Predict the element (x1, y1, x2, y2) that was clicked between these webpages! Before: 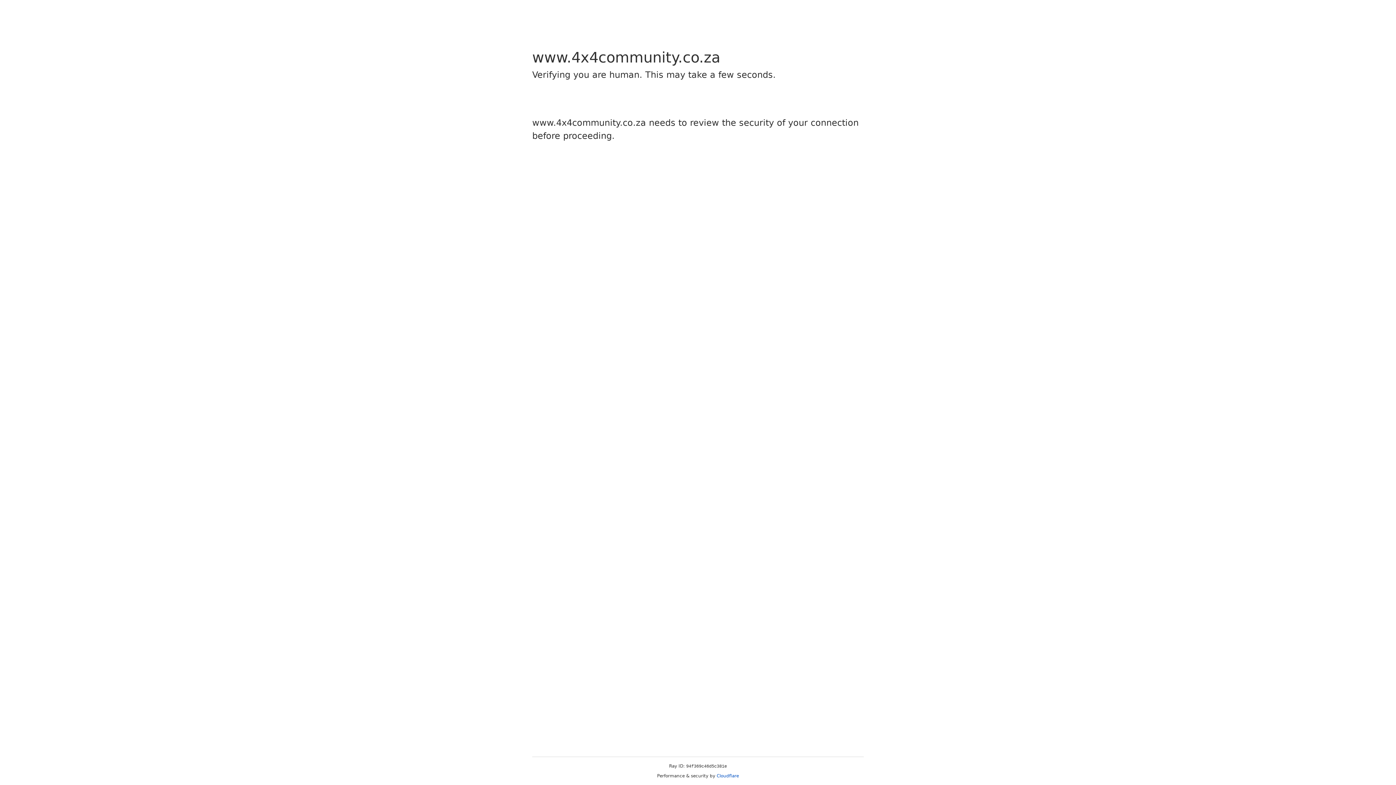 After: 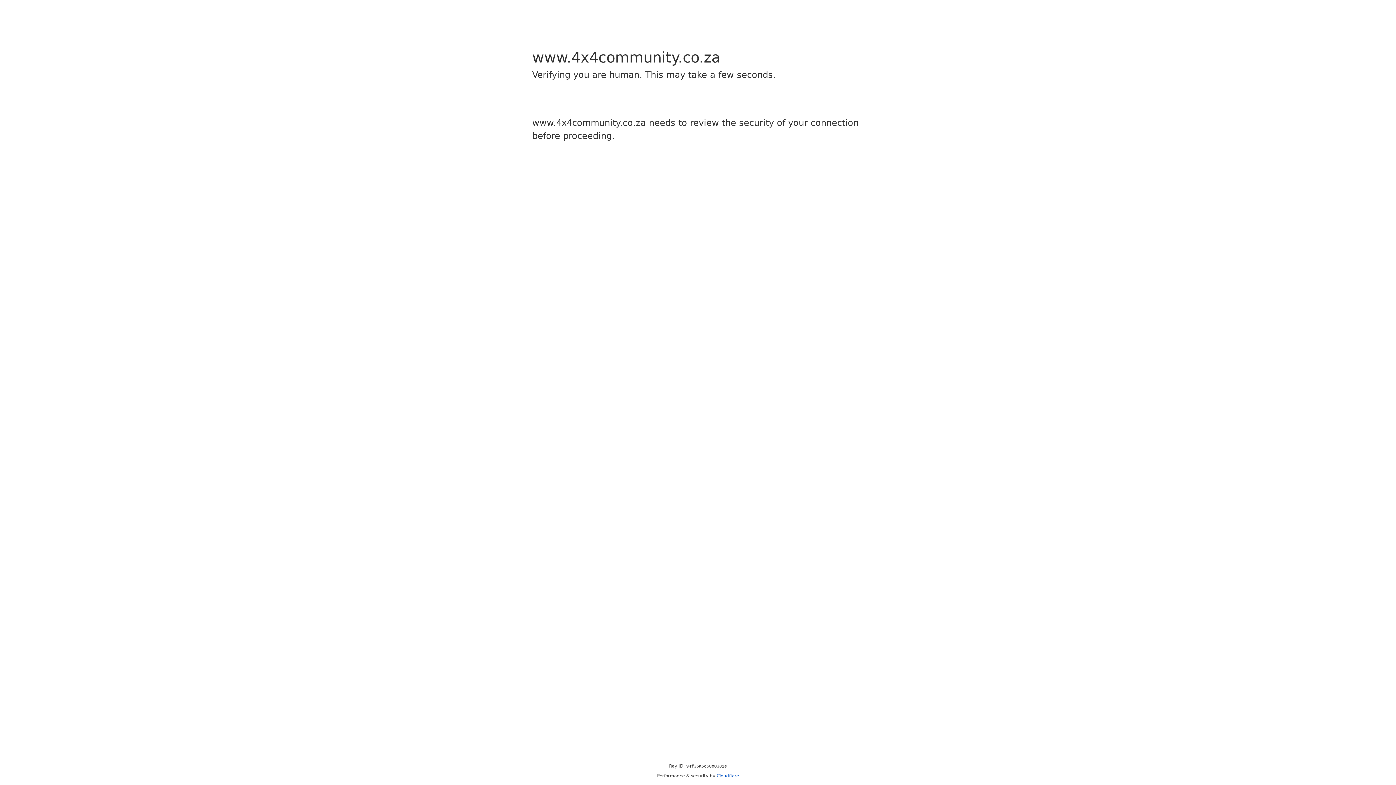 Action: label: Cloudflare bbox: (716, 773, 739, 778)